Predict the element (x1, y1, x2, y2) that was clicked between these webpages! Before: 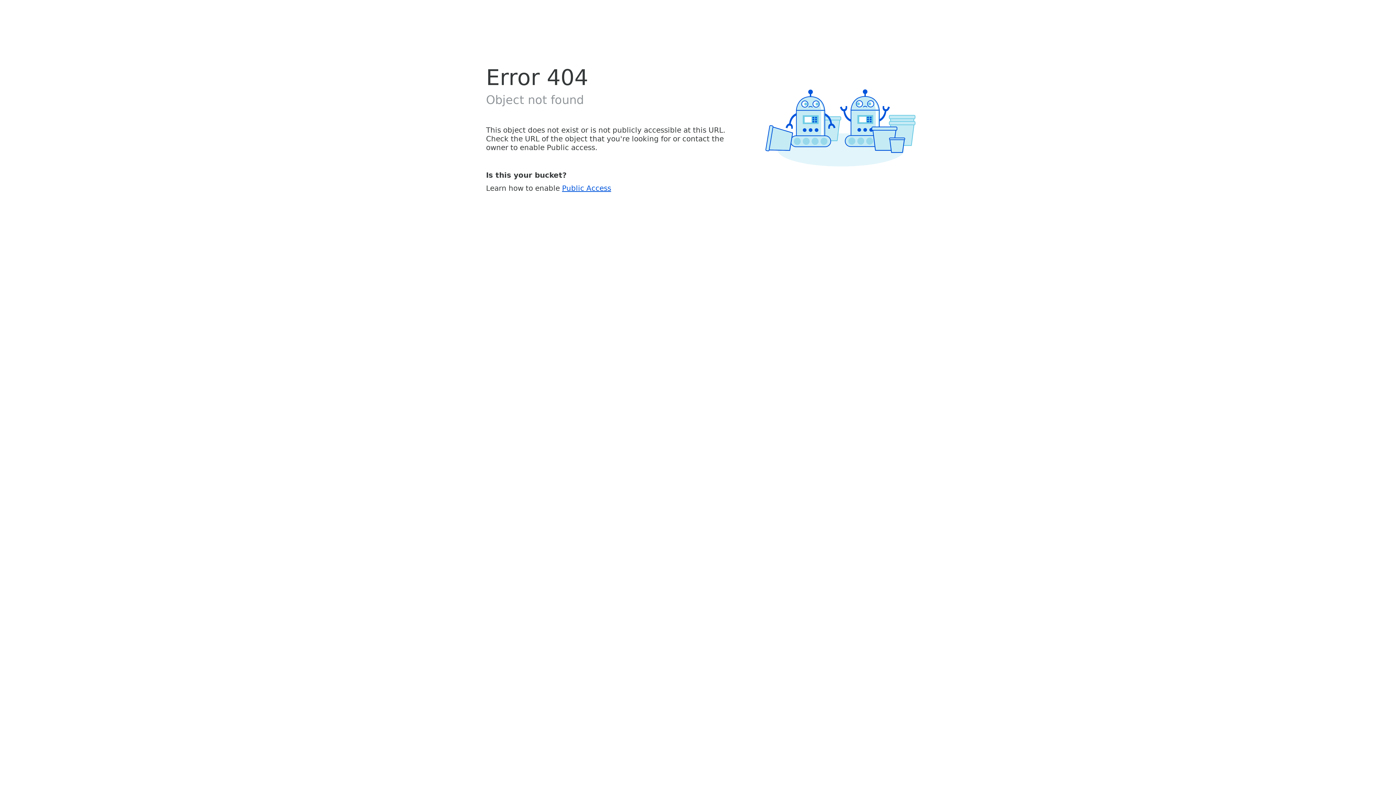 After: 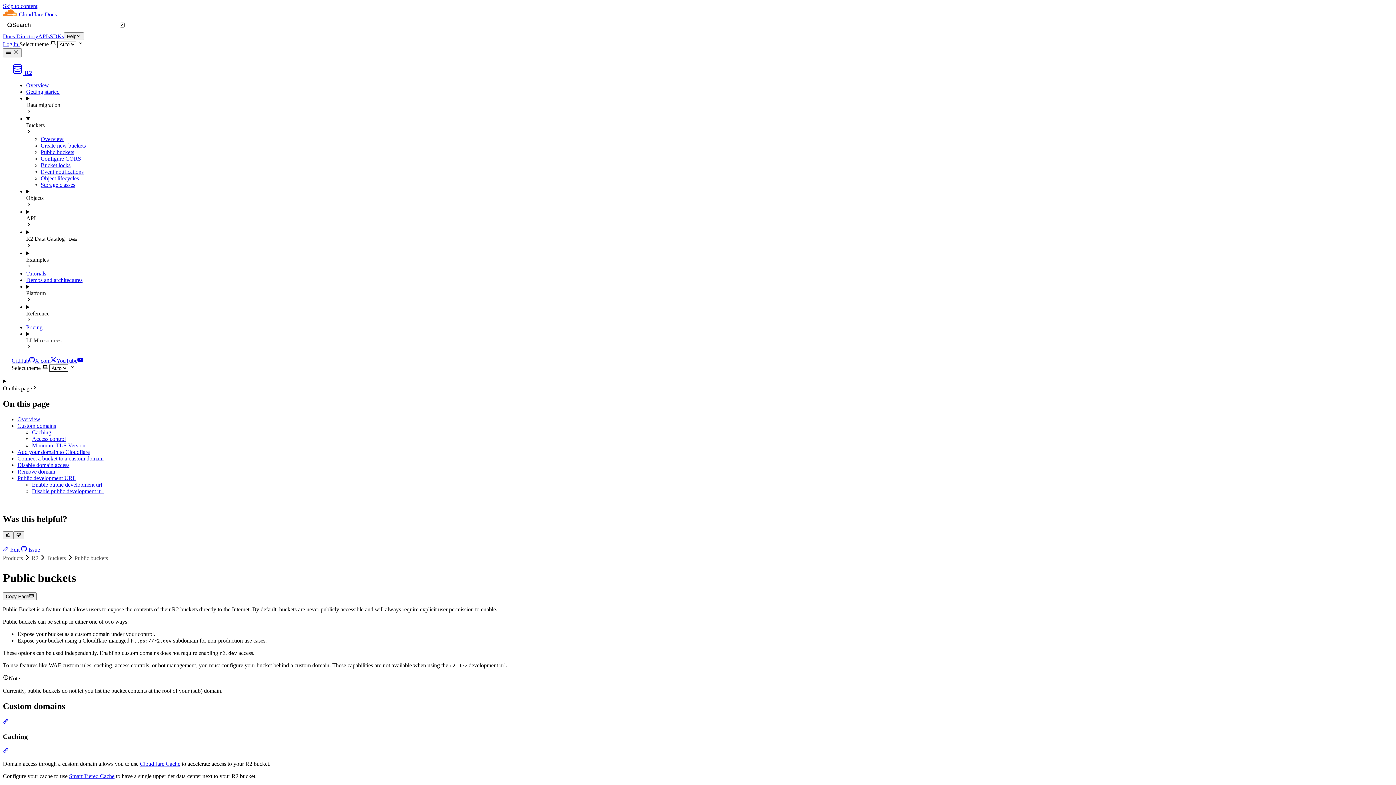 Action: label: Public Access bbox: (562, 183, 611, 192)